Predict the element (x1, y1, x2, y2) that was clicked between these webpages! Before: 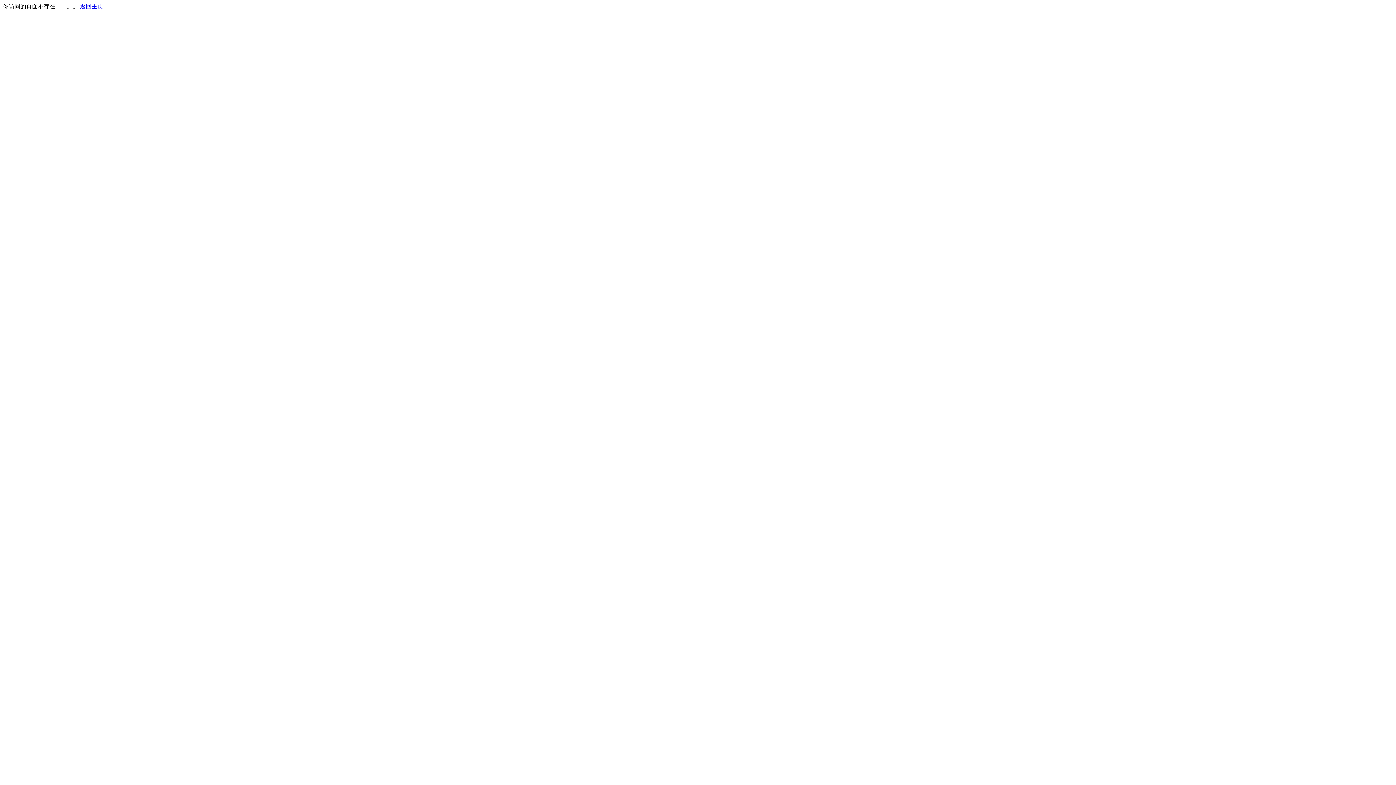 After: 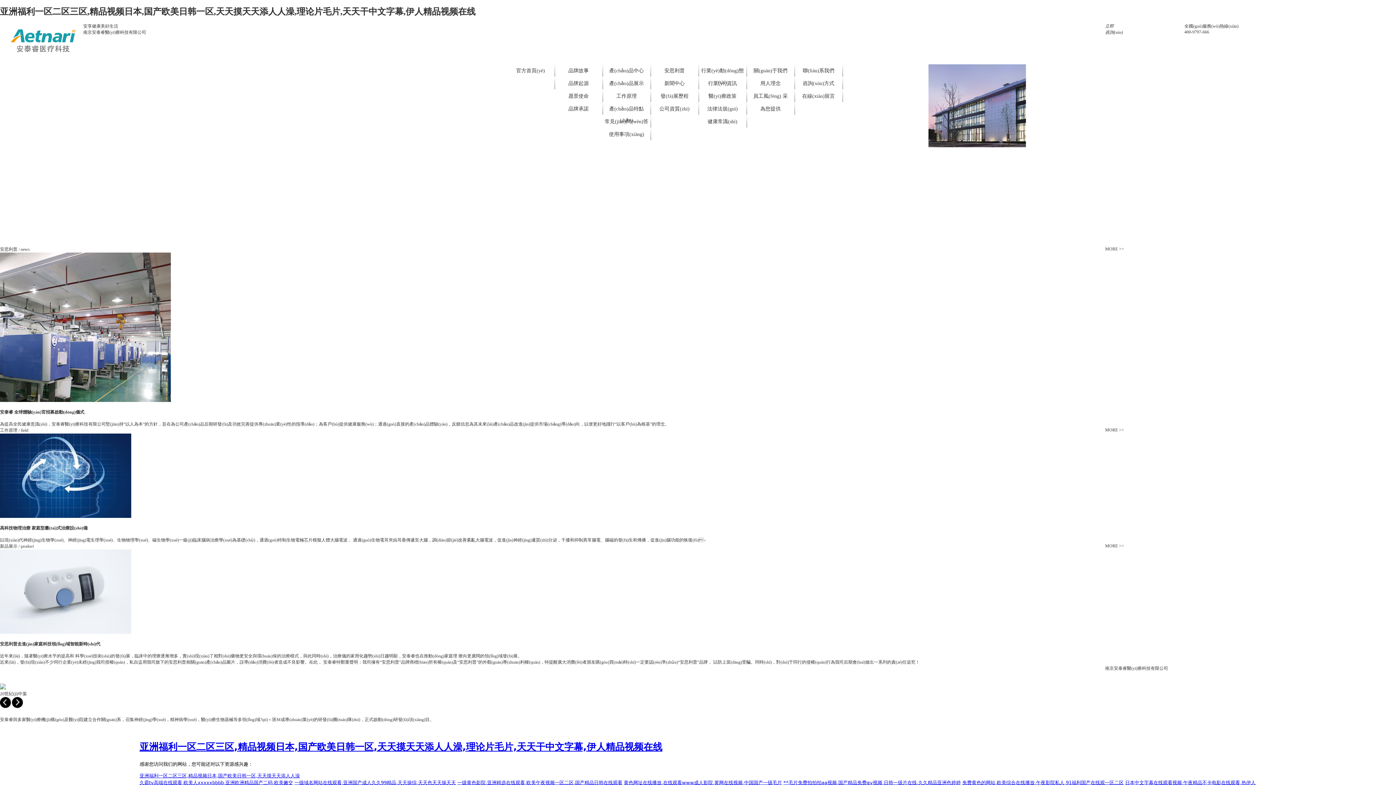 Action: label: 返回主页 bbox: (80, 3, 103, 9)